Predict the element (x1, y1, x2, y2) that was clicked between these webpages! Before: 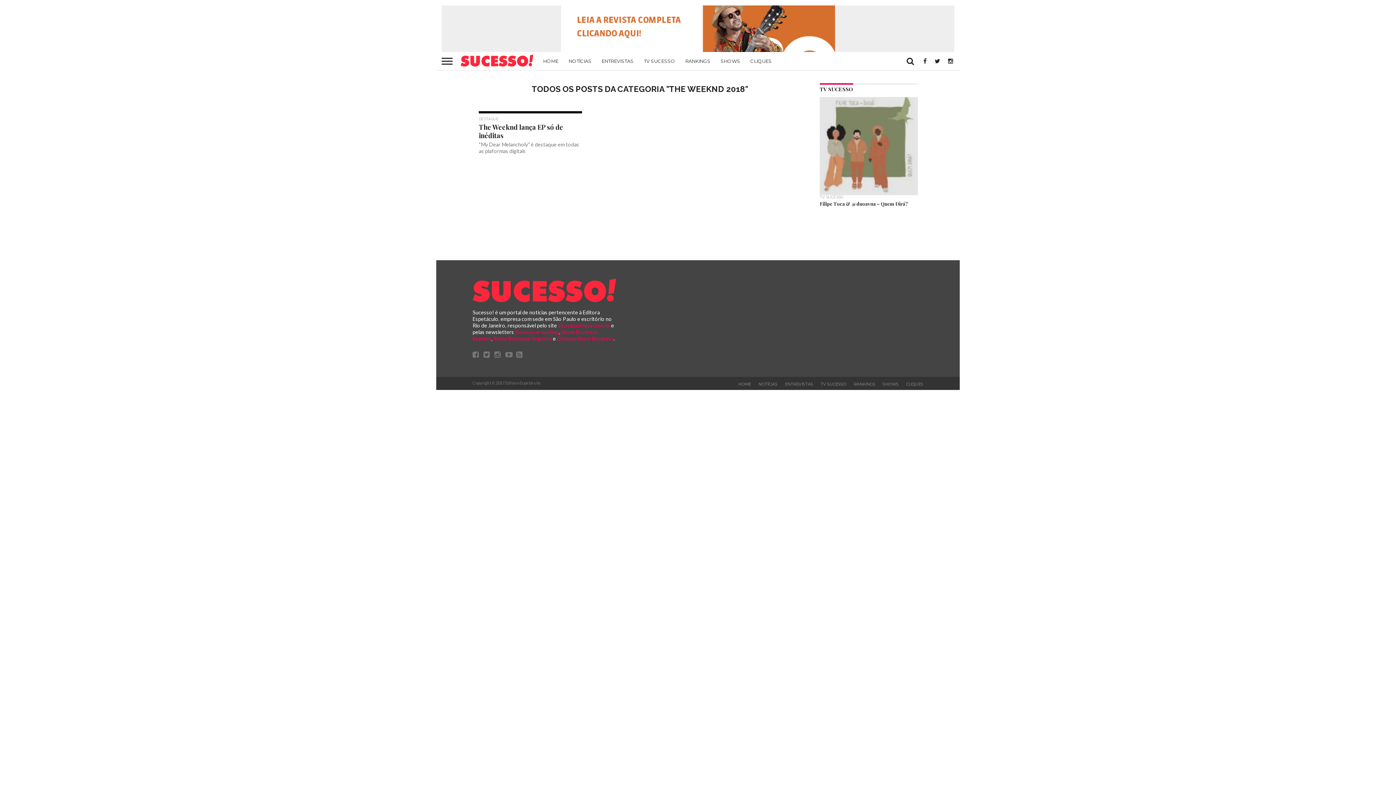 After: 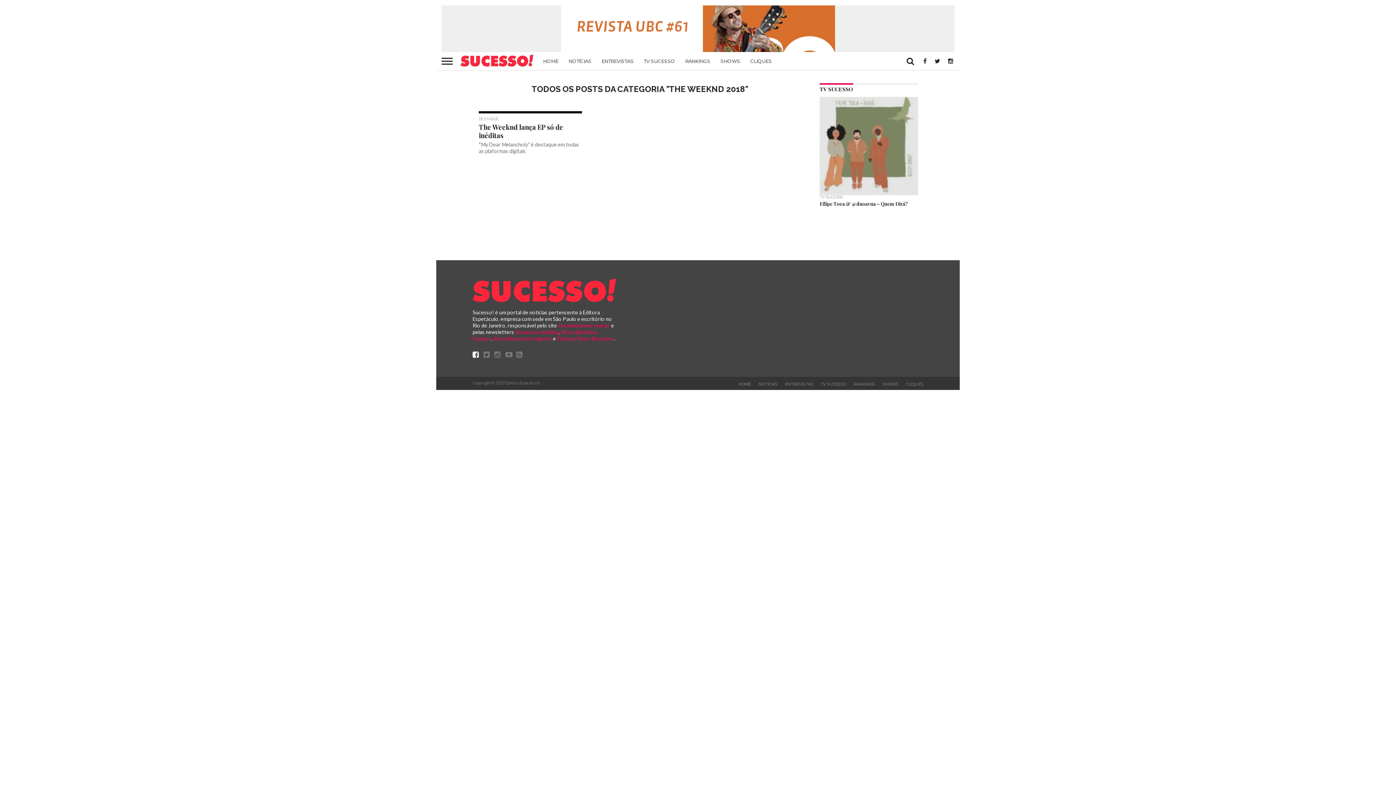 Action: bbox: (472, 352, 478, 358)